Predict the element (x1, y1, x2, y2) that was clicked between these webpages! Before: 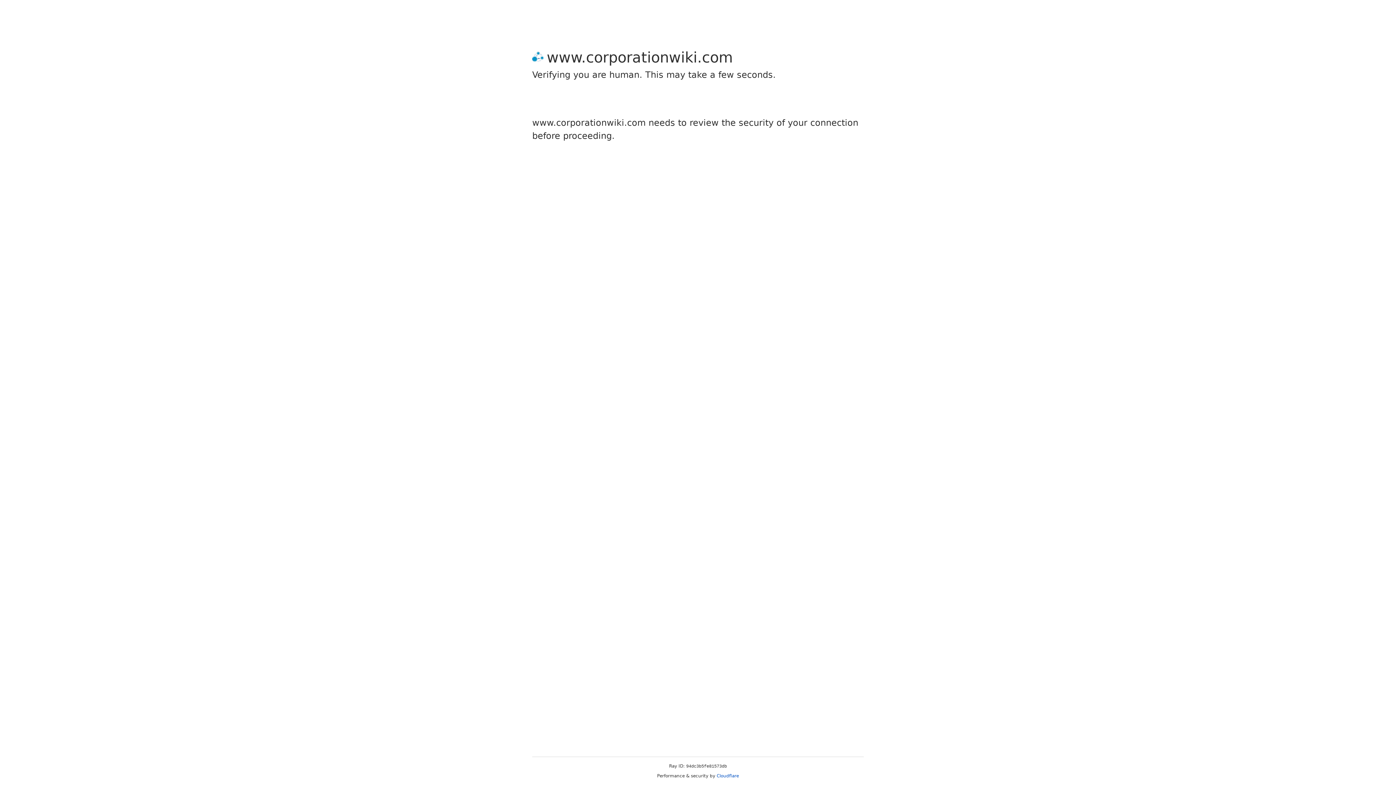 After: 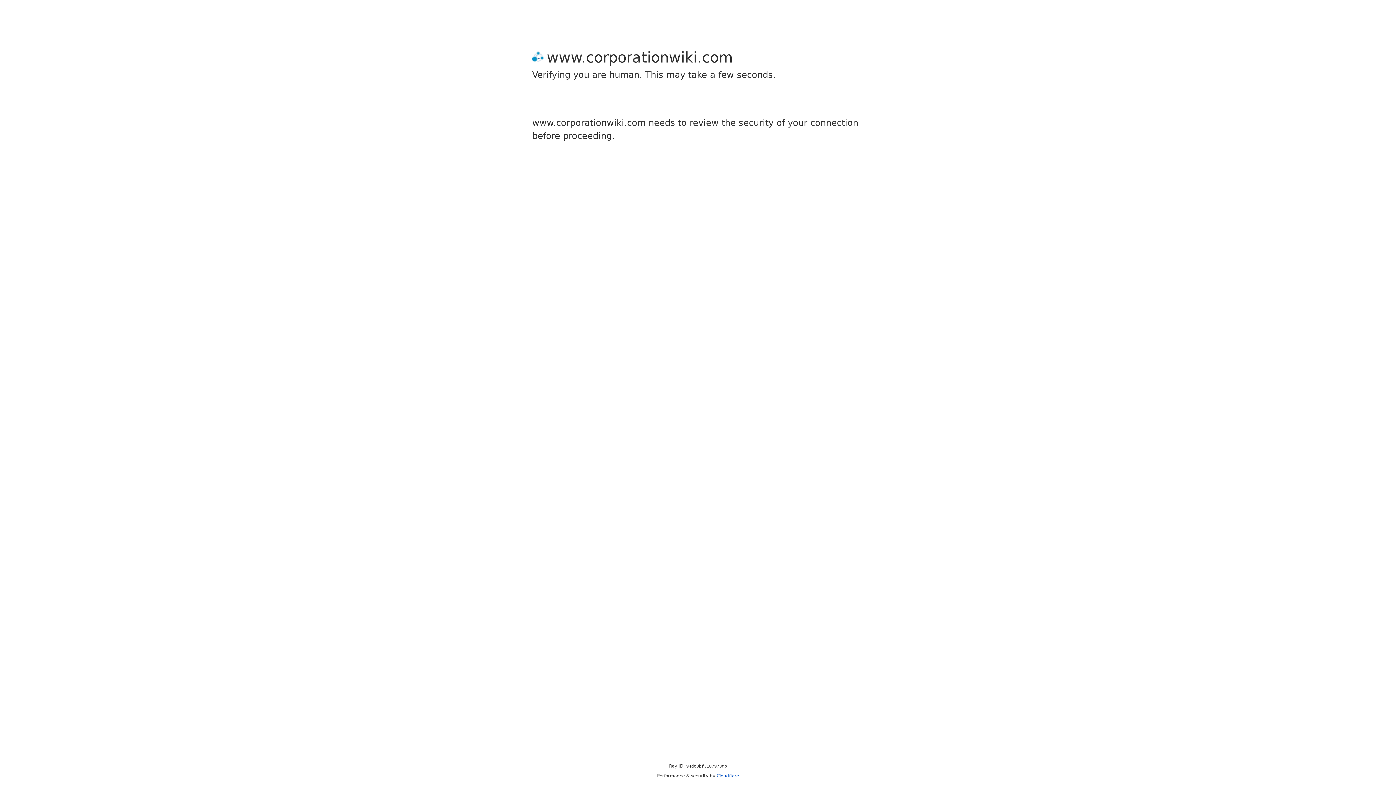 Action: label: Cloudflare bbox: (716, 773, 739, 778)